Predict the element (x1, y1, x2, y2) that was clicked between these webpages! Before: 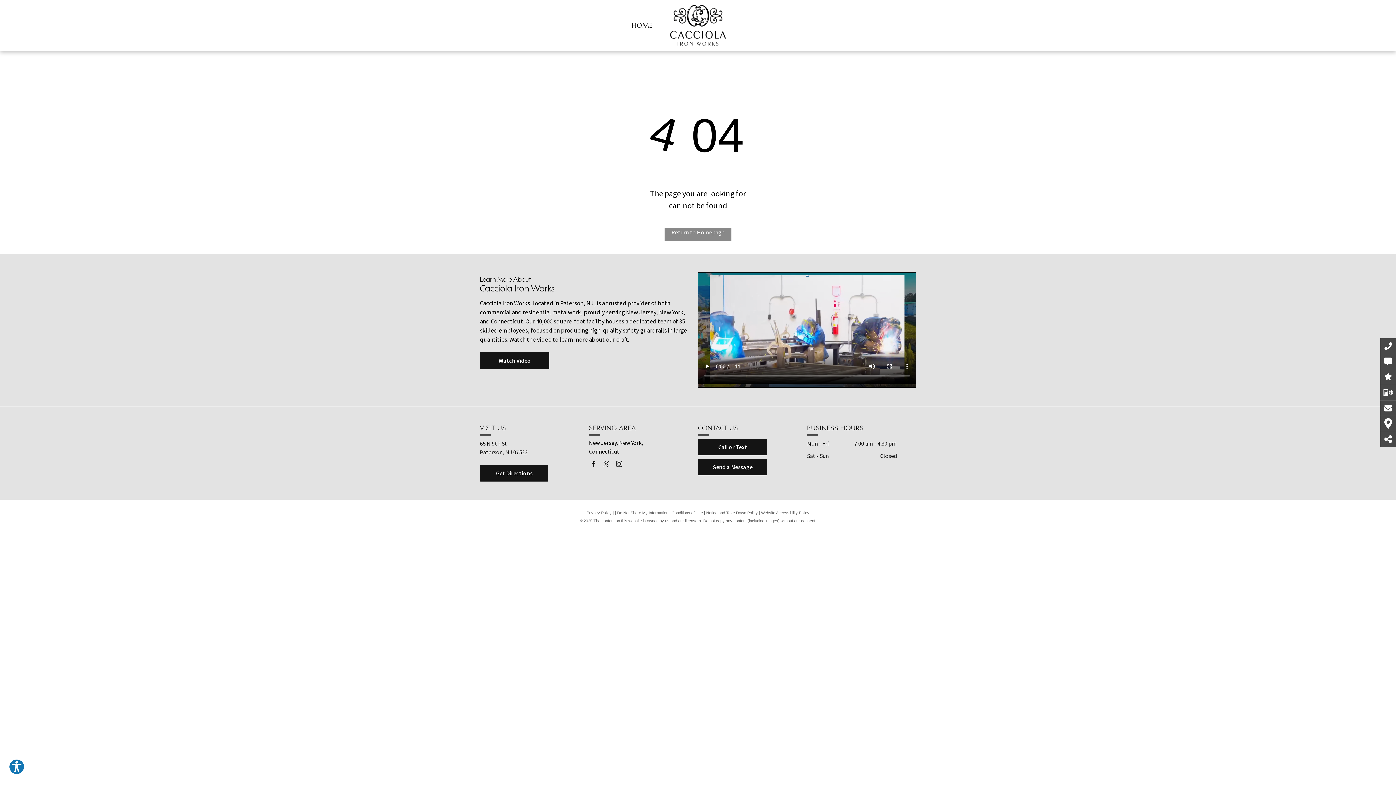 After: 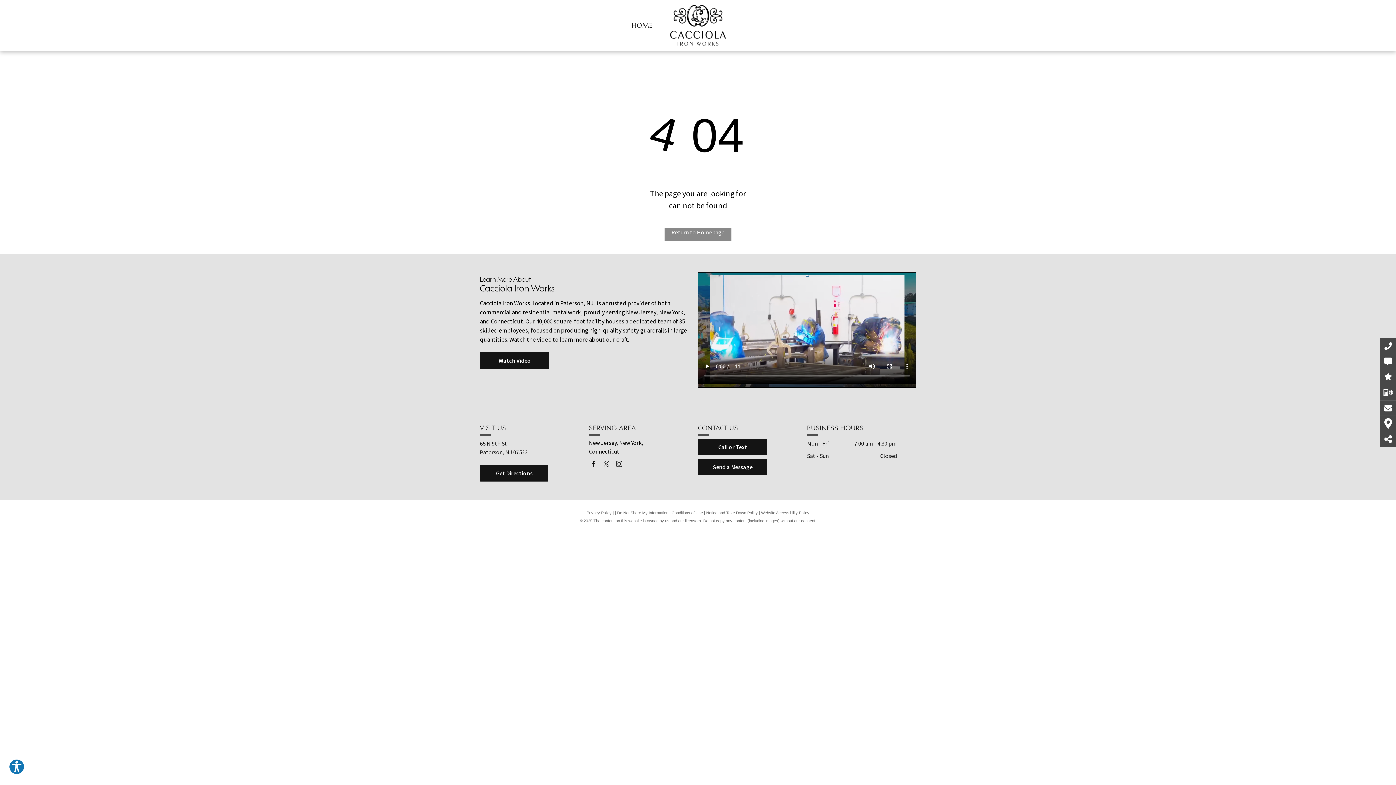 Action: label: Do Not Share My Information bbox: (617, 510, 668, 515)